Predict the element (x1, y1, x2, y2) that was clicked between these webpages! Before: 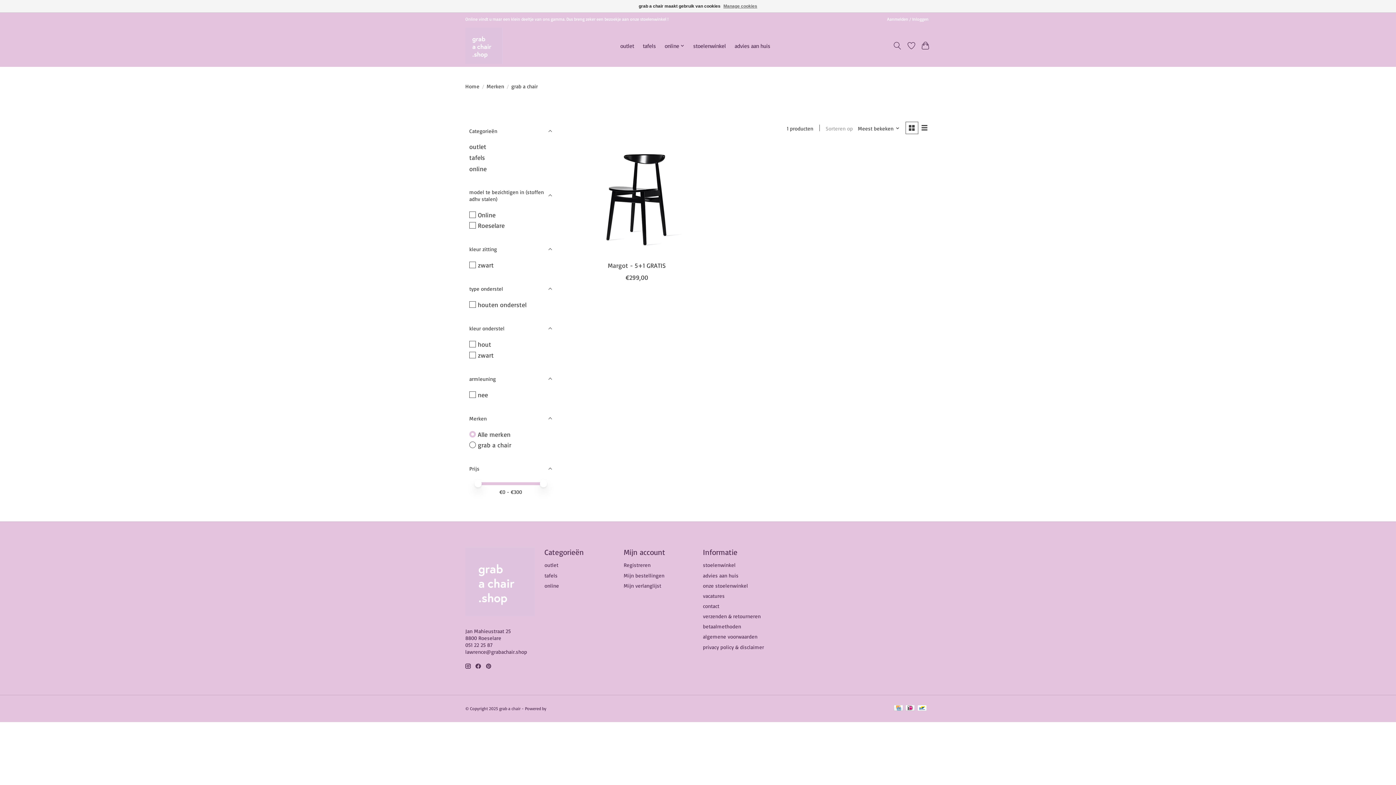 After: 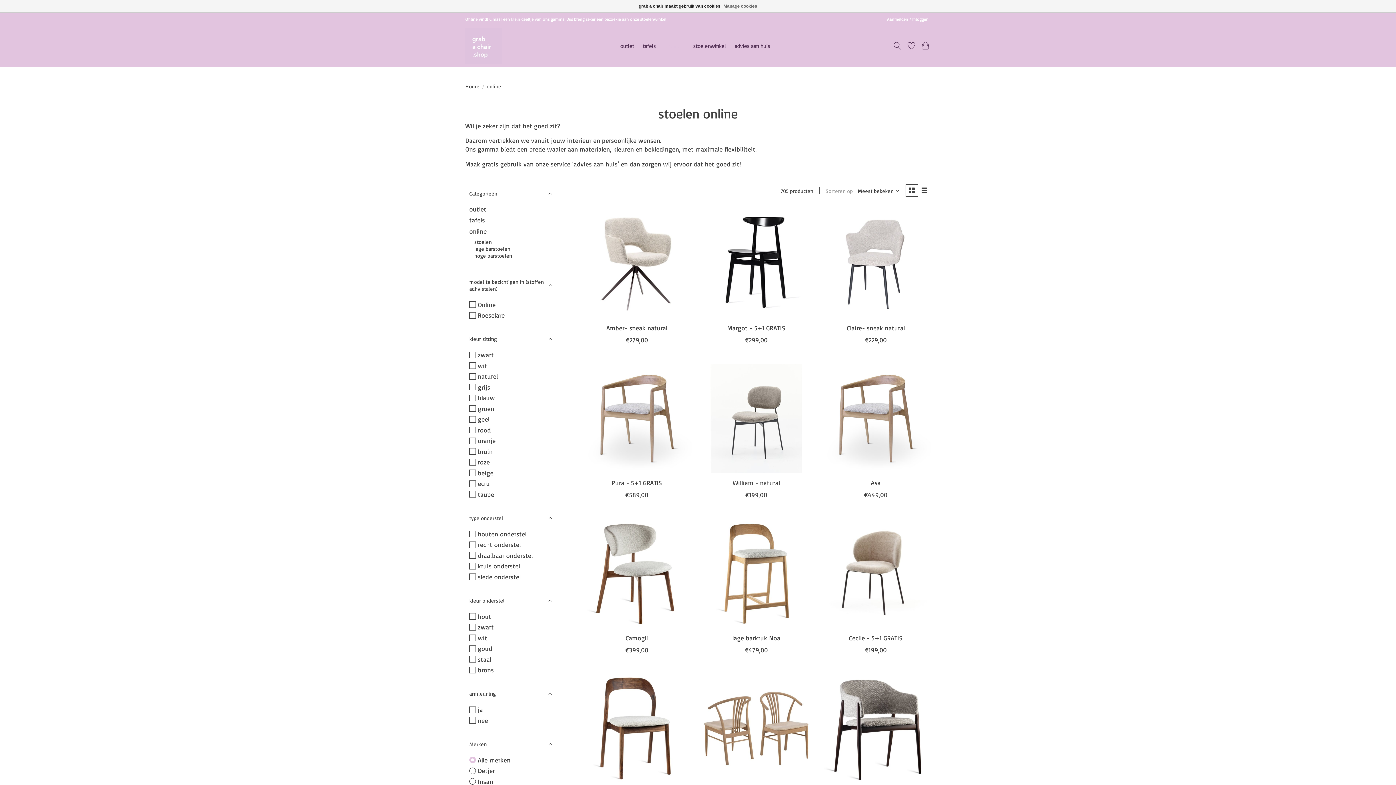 Action: bbox: (469, 164, 486, 172) label: online